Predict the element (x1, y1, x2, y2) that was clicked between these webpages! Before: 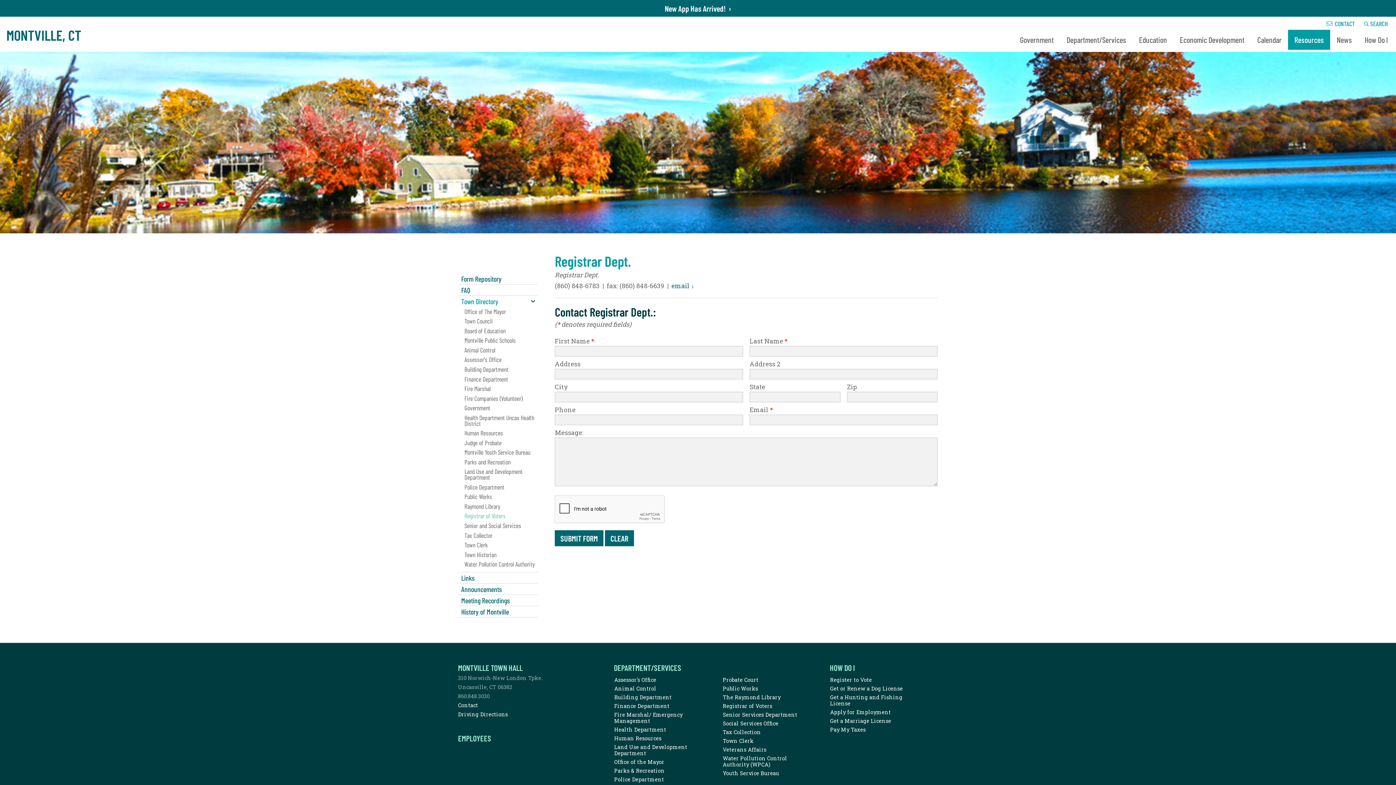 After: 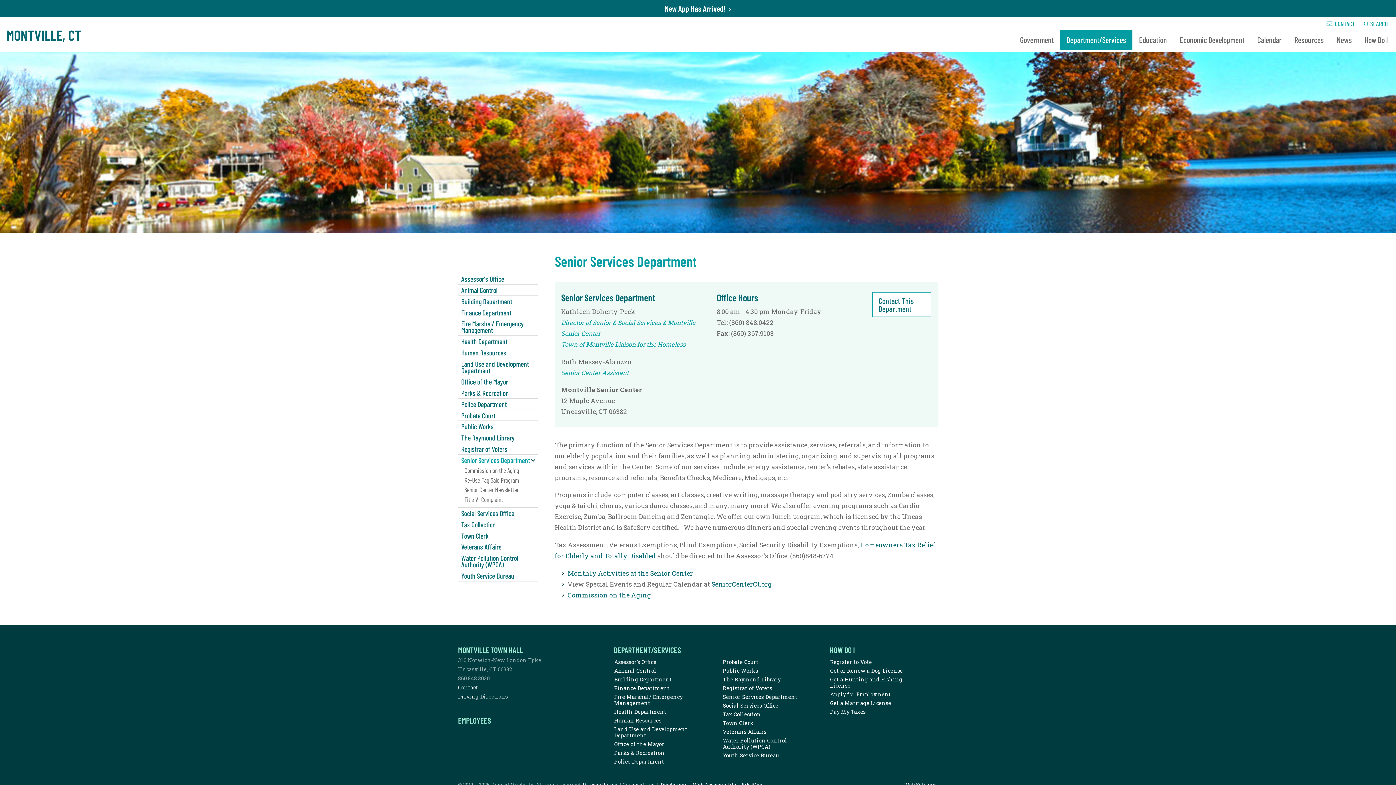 Action: bbox: (722, 711, 797, 718) label: Senior Services Department